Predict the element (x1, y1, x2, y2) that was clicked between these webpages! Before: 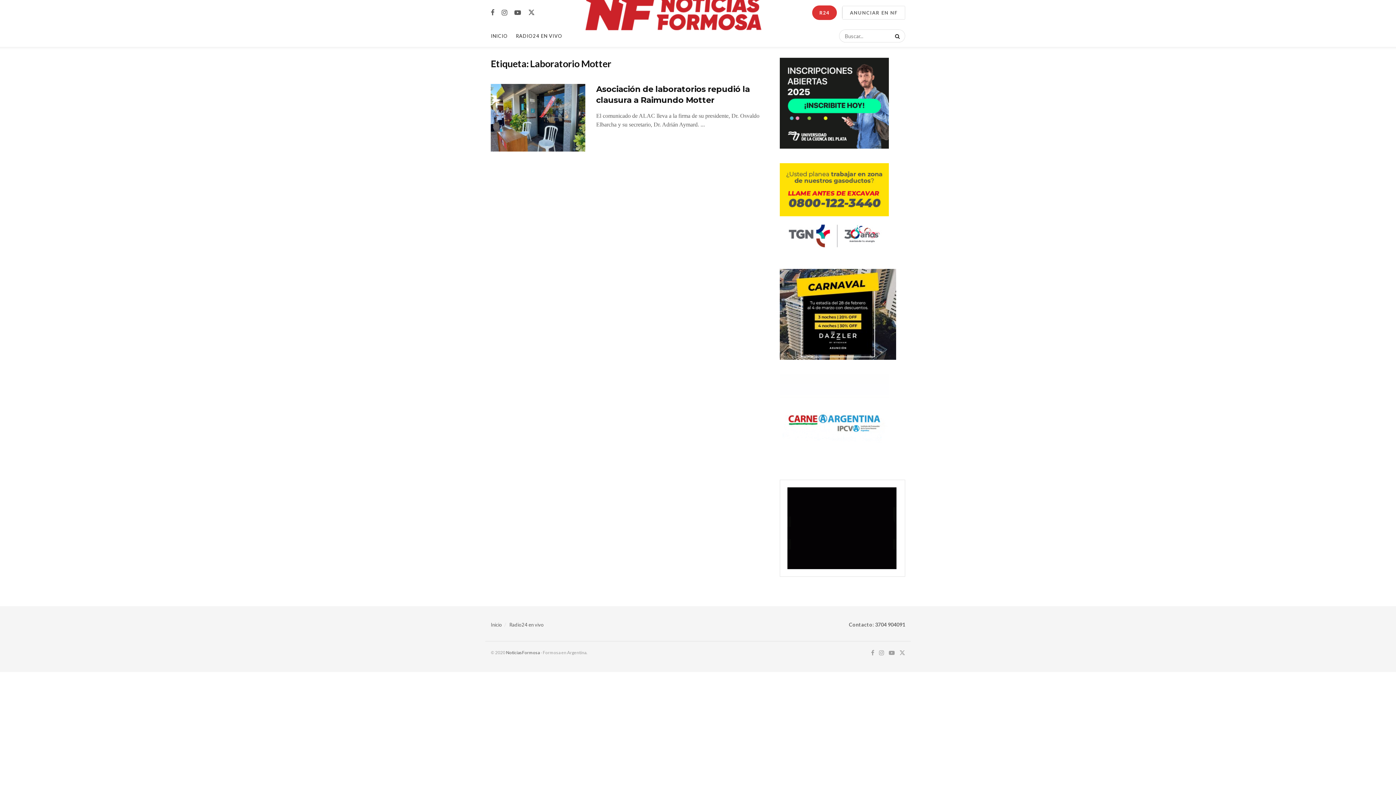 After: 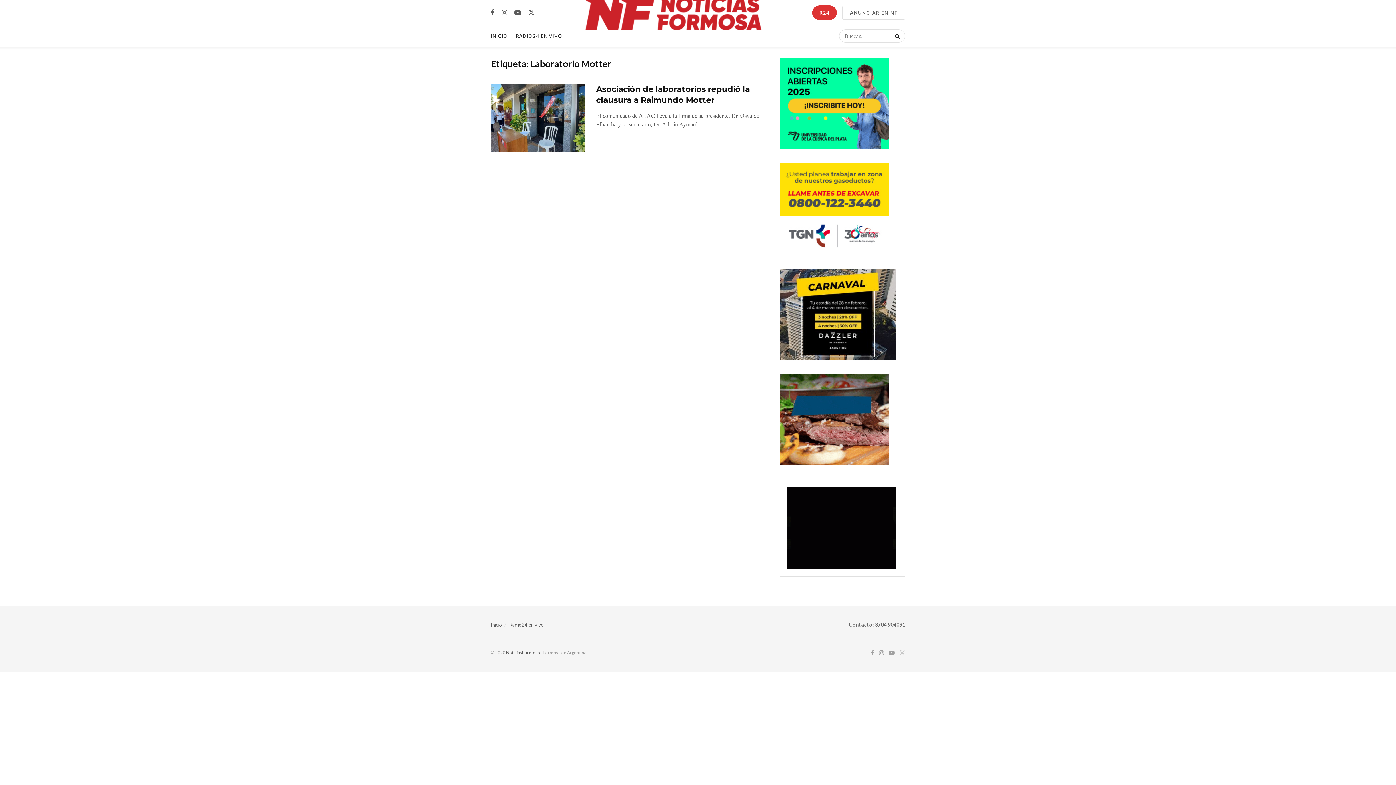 Action: bbox: (899, 649, 905, 657) label: Find us on Twitter